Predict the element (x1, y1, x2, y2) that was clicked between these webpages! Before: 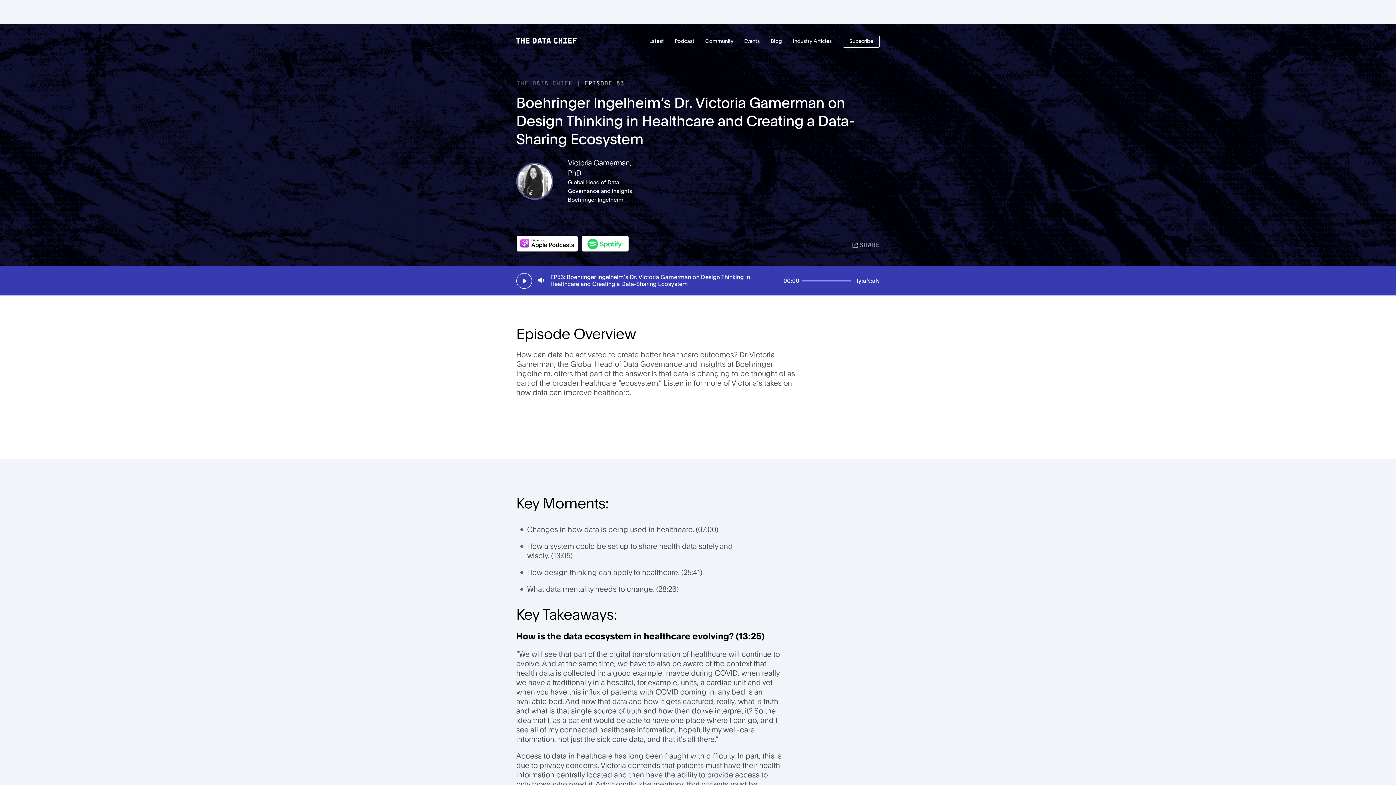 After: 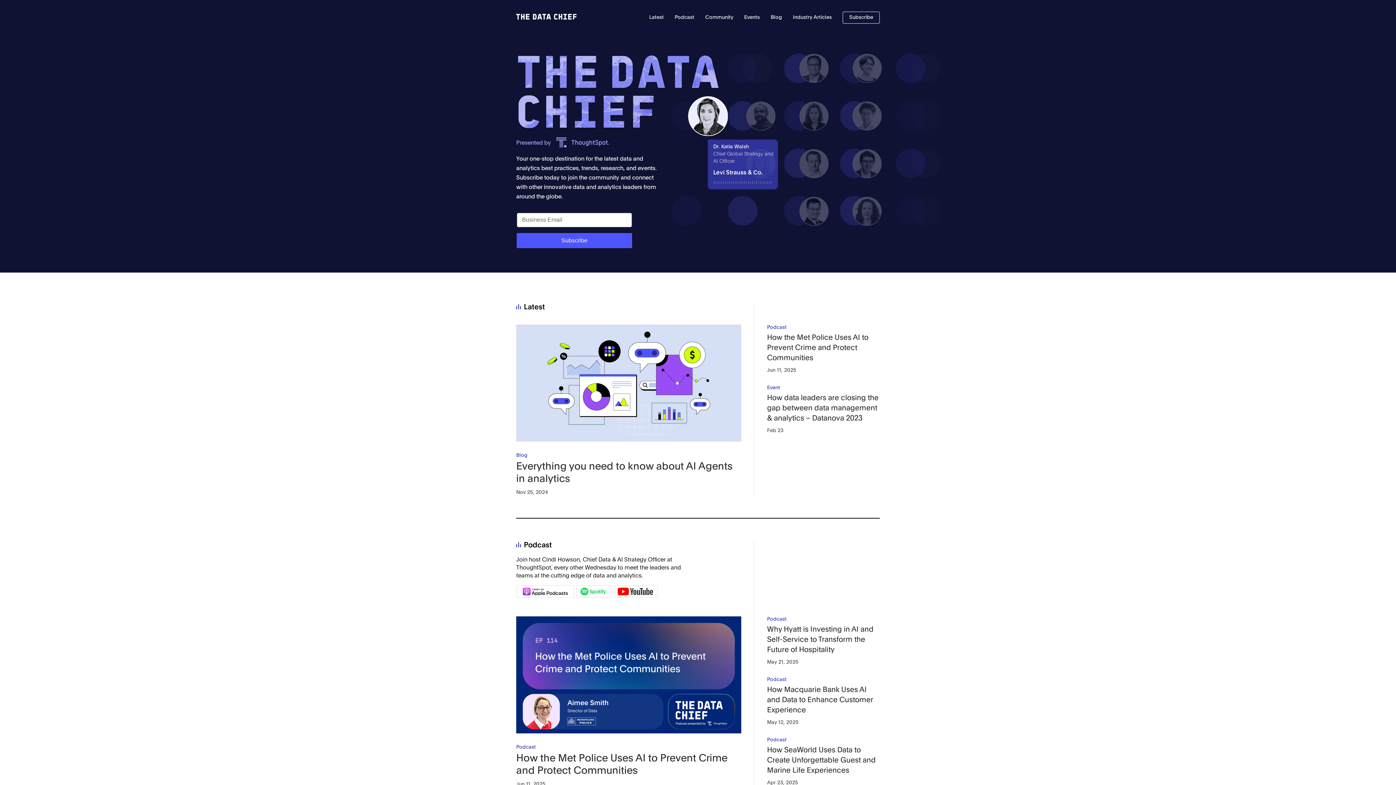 Action: bbox: (644, 24, 669, 59) label: Latest